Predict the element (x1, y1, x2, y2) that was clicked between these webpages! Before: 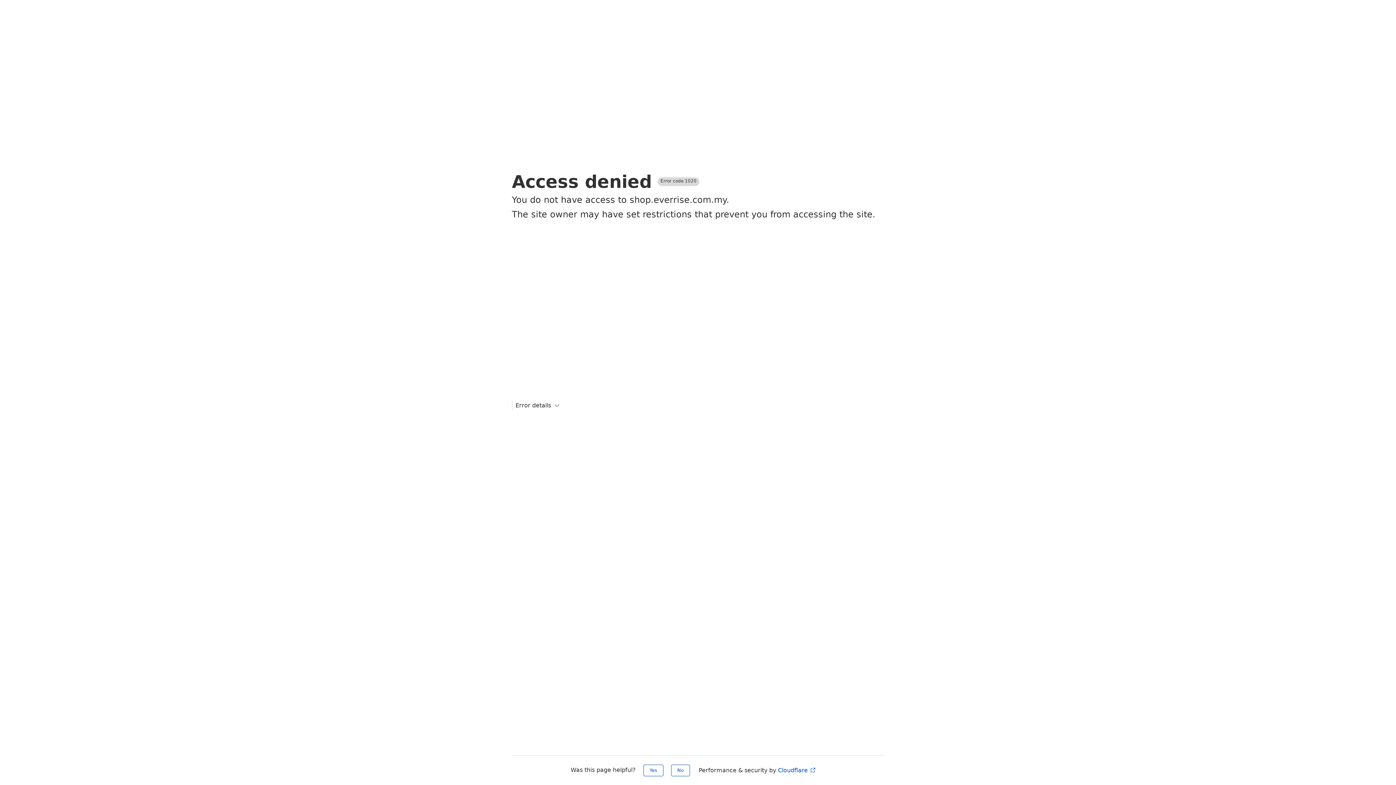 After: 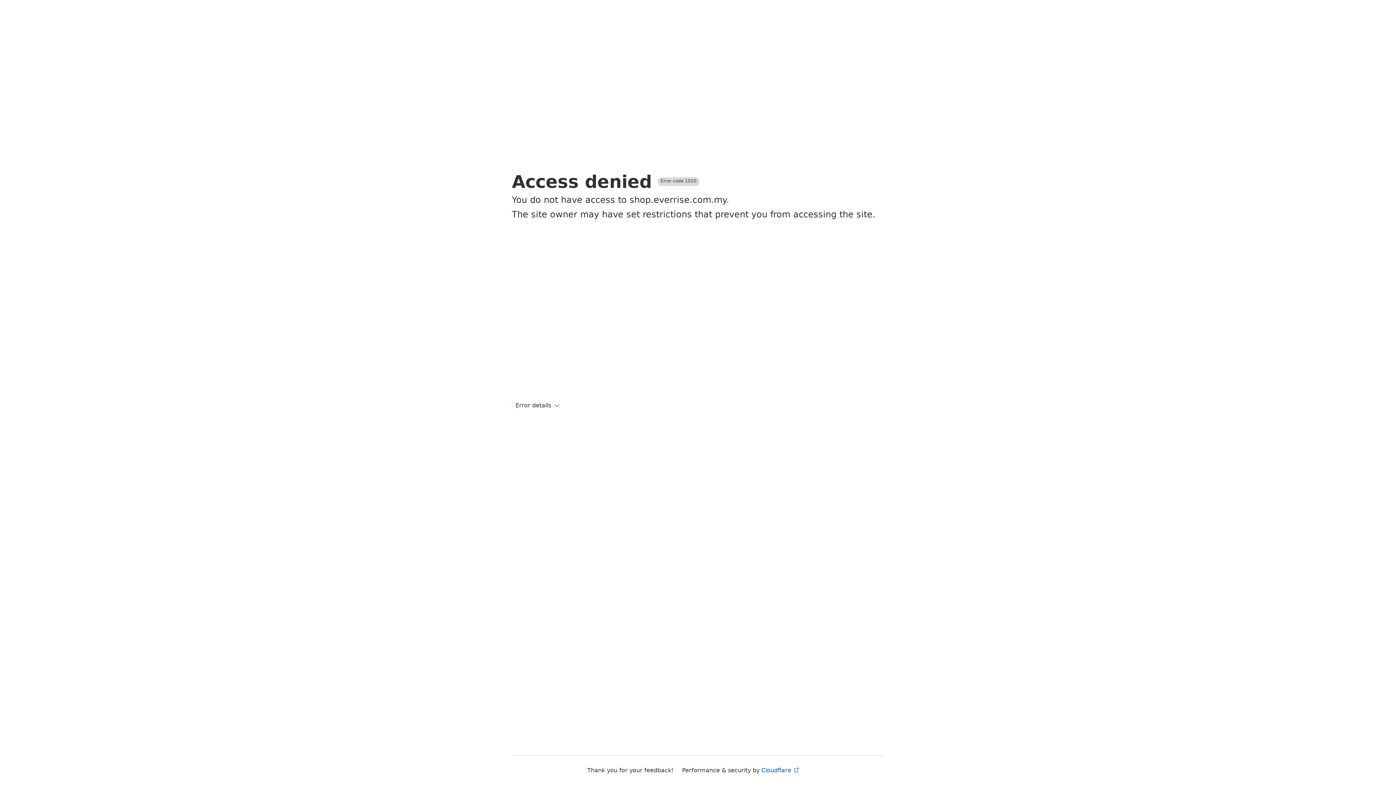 Action: label: No bbox: (671, 765, 690, 776)